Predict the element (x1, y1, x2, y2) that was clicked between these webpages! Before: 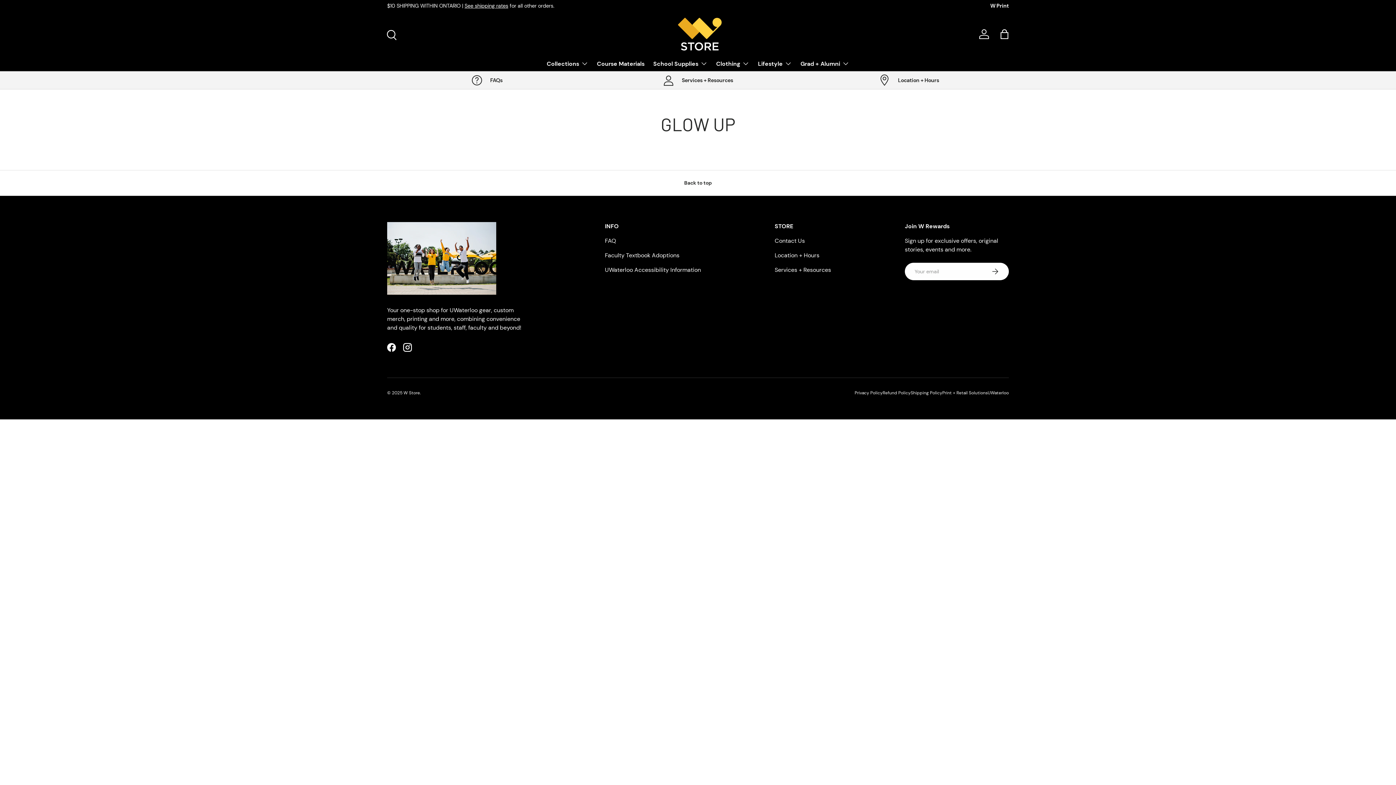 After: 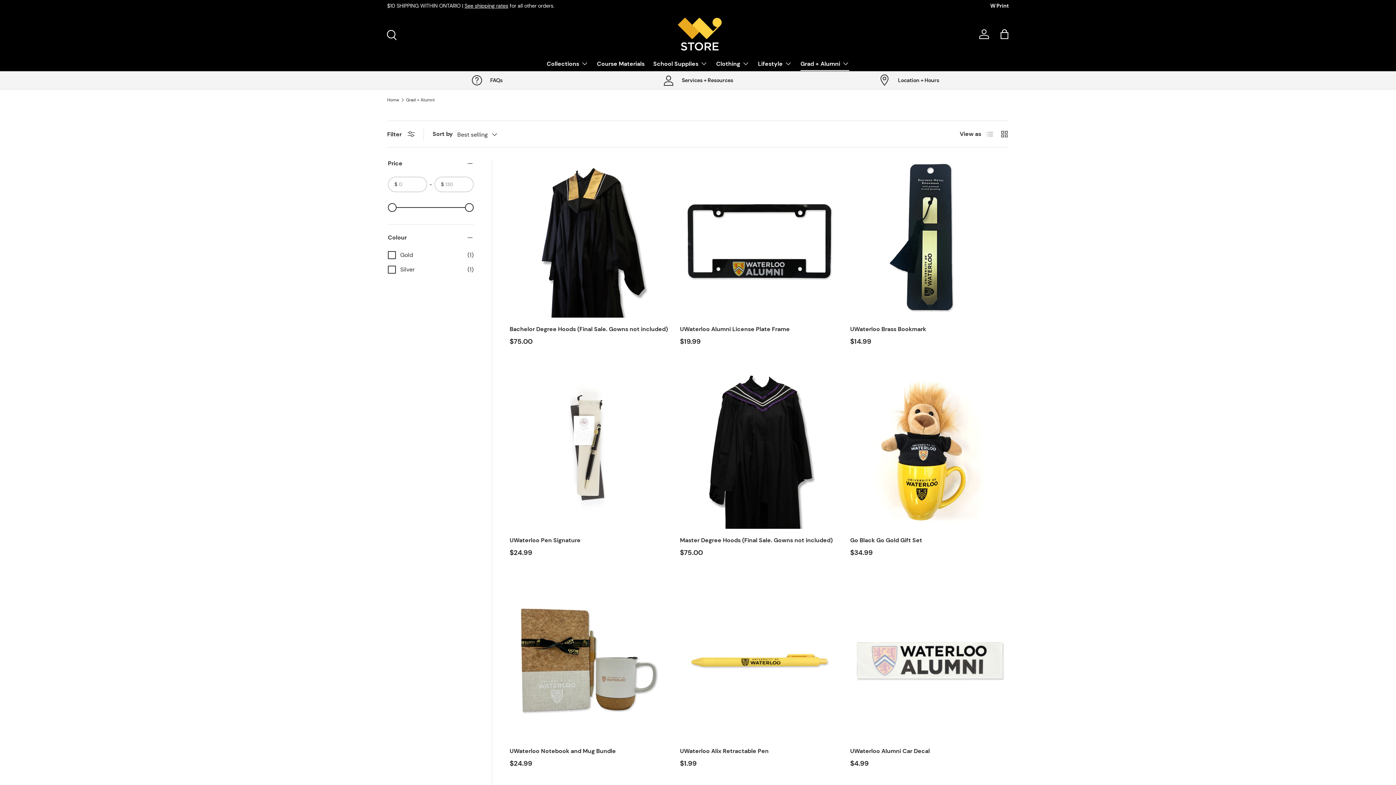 Action: bbox: (800, 56, 849, 70) label: Grad + Alumni